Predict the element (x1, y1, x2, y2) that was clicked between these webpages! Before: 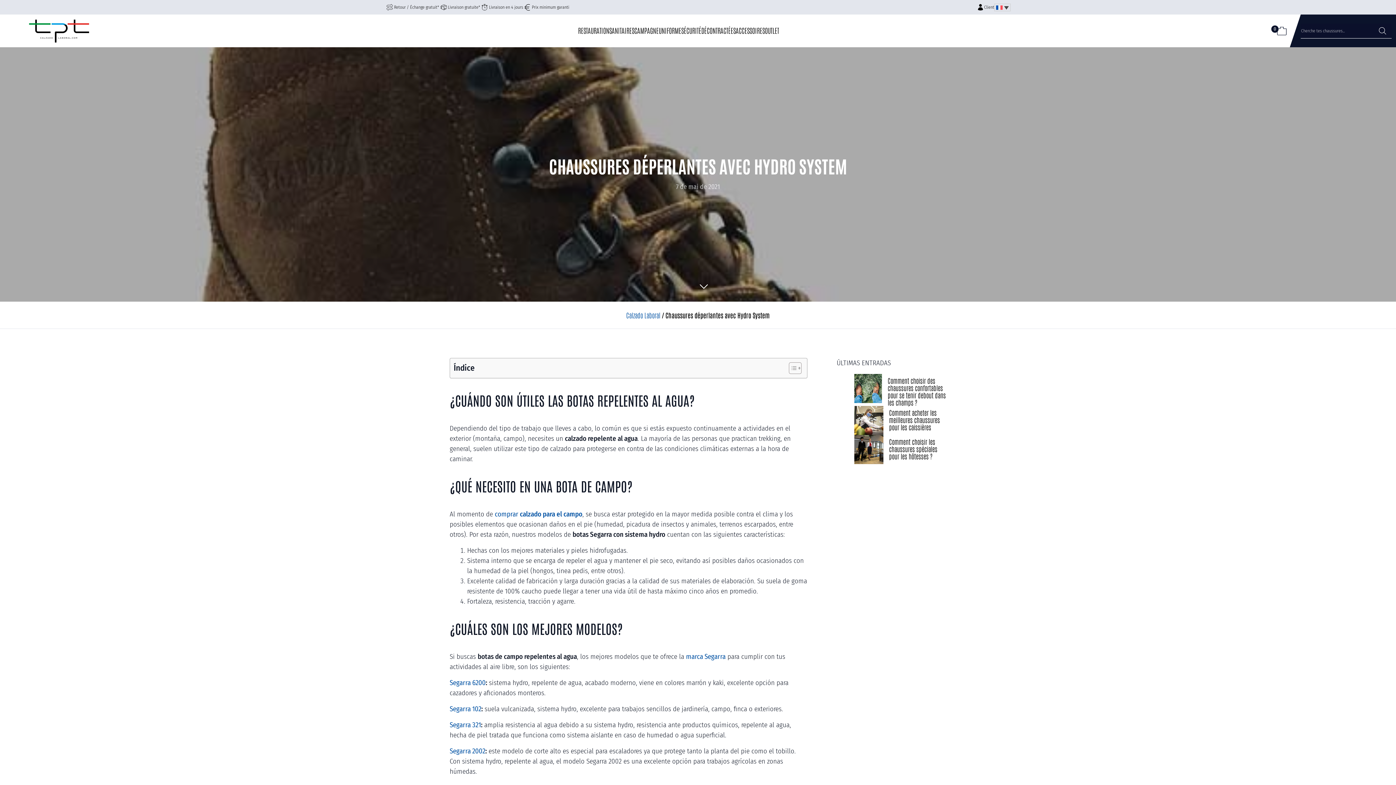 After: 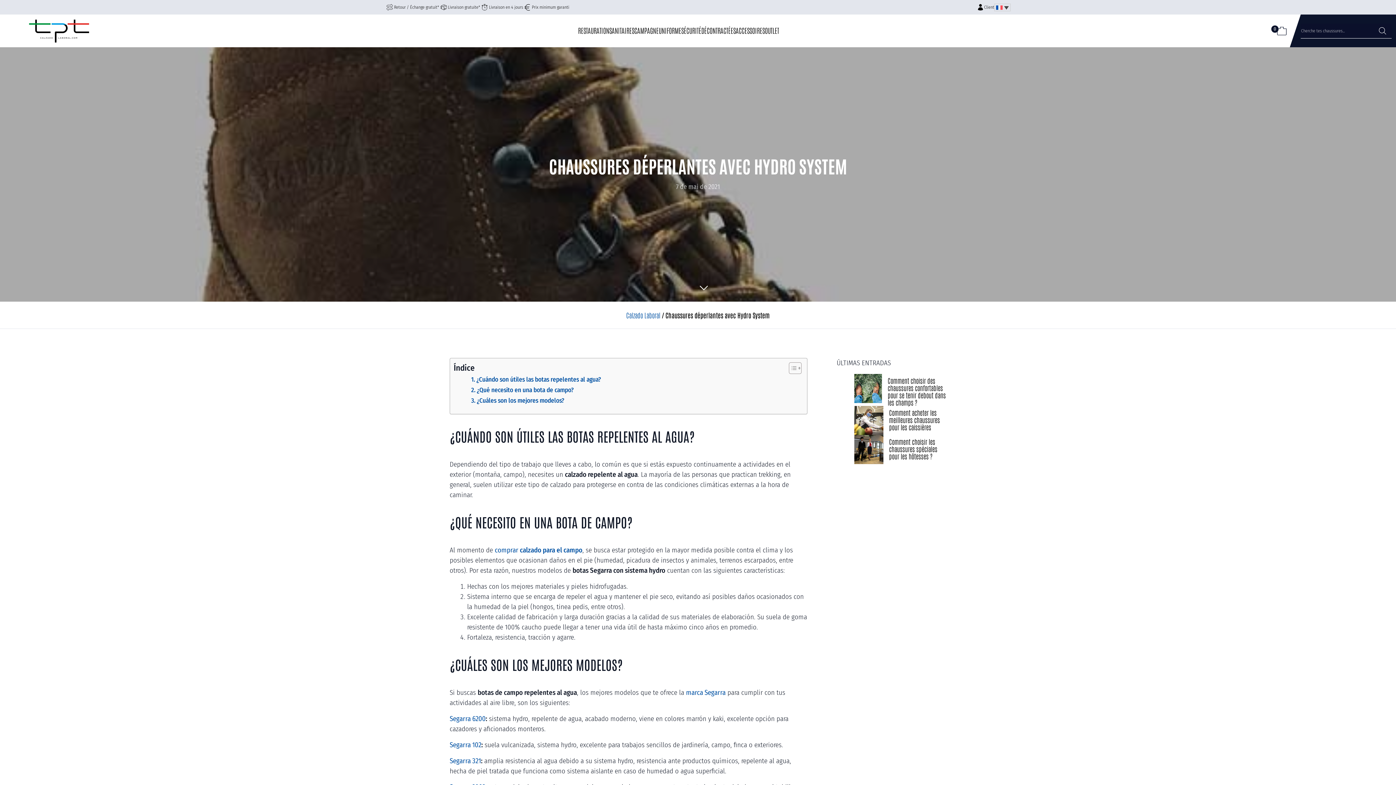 Action: label: Toggle Table of Content bbox: (783, 362, 800, 374)